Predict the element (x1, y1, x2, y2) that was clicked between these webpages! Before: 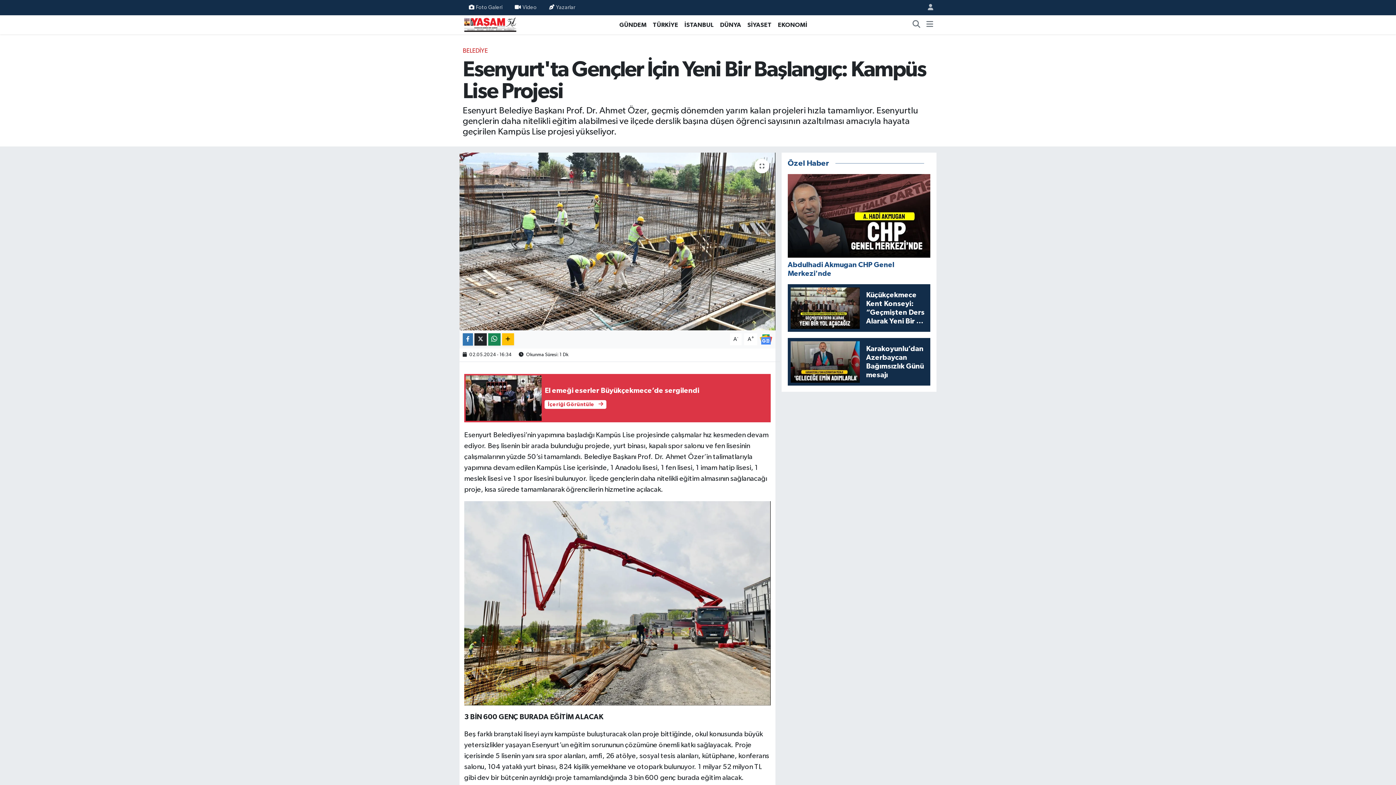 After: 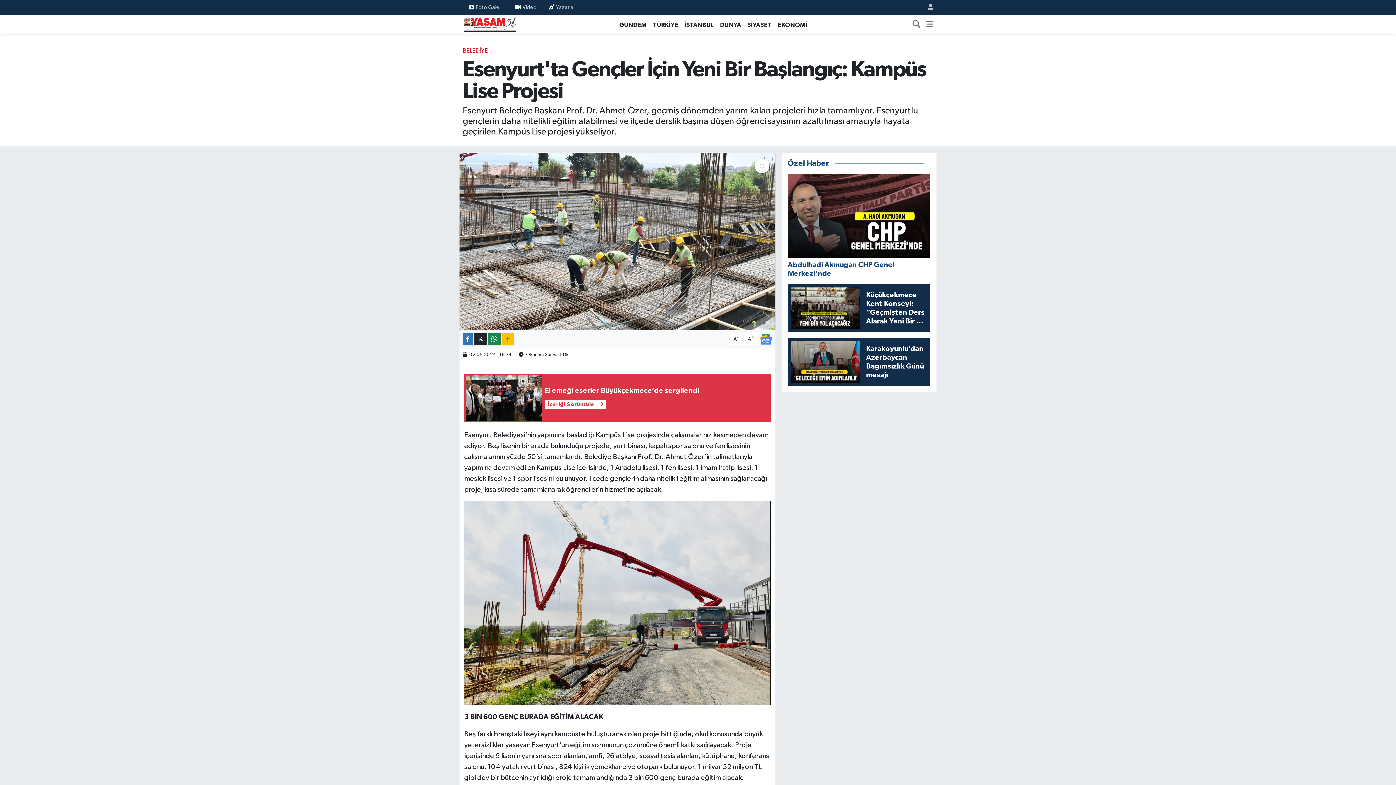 Action: bbox: (787, 338, 930, 385) label: Karakoyunlu’dan Azerbaycan Bağımsızlık Günü mesajı